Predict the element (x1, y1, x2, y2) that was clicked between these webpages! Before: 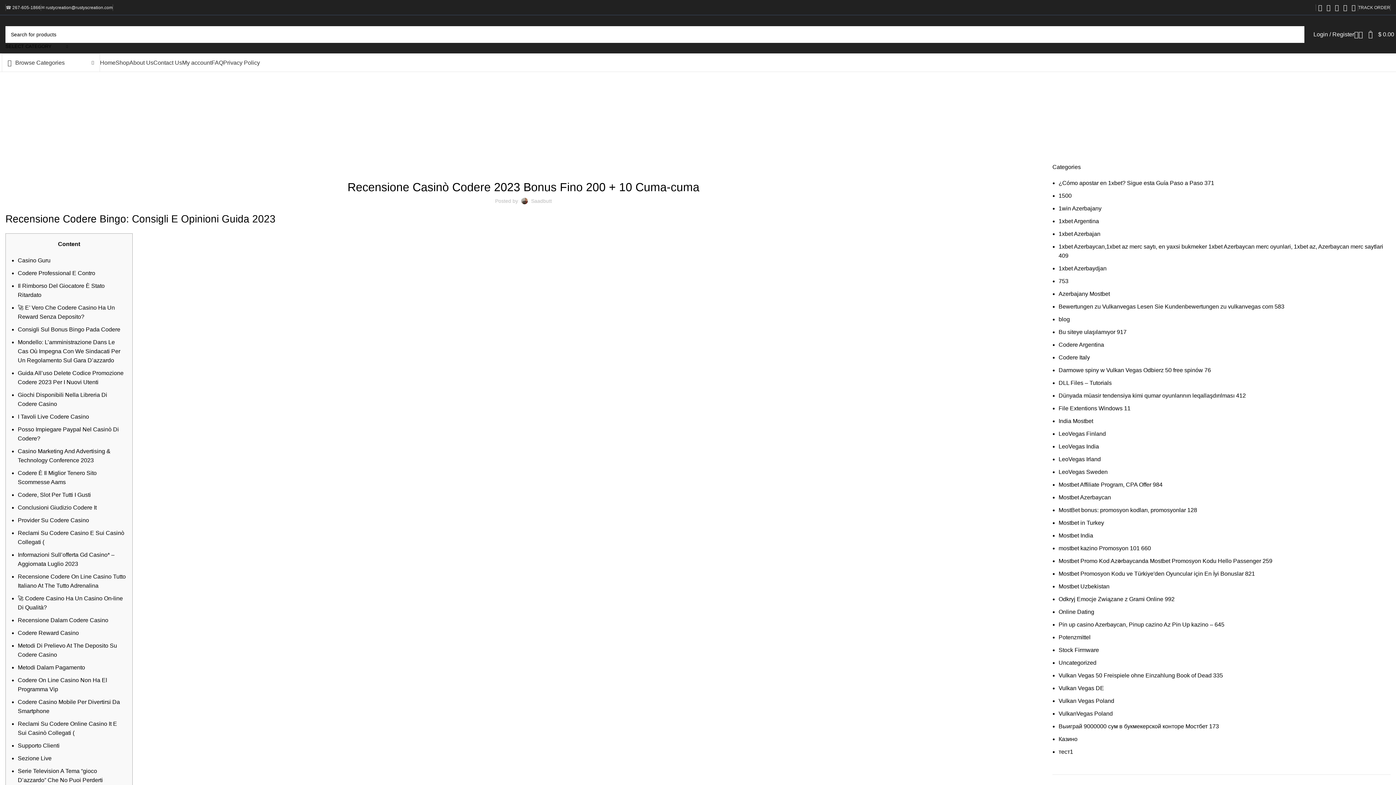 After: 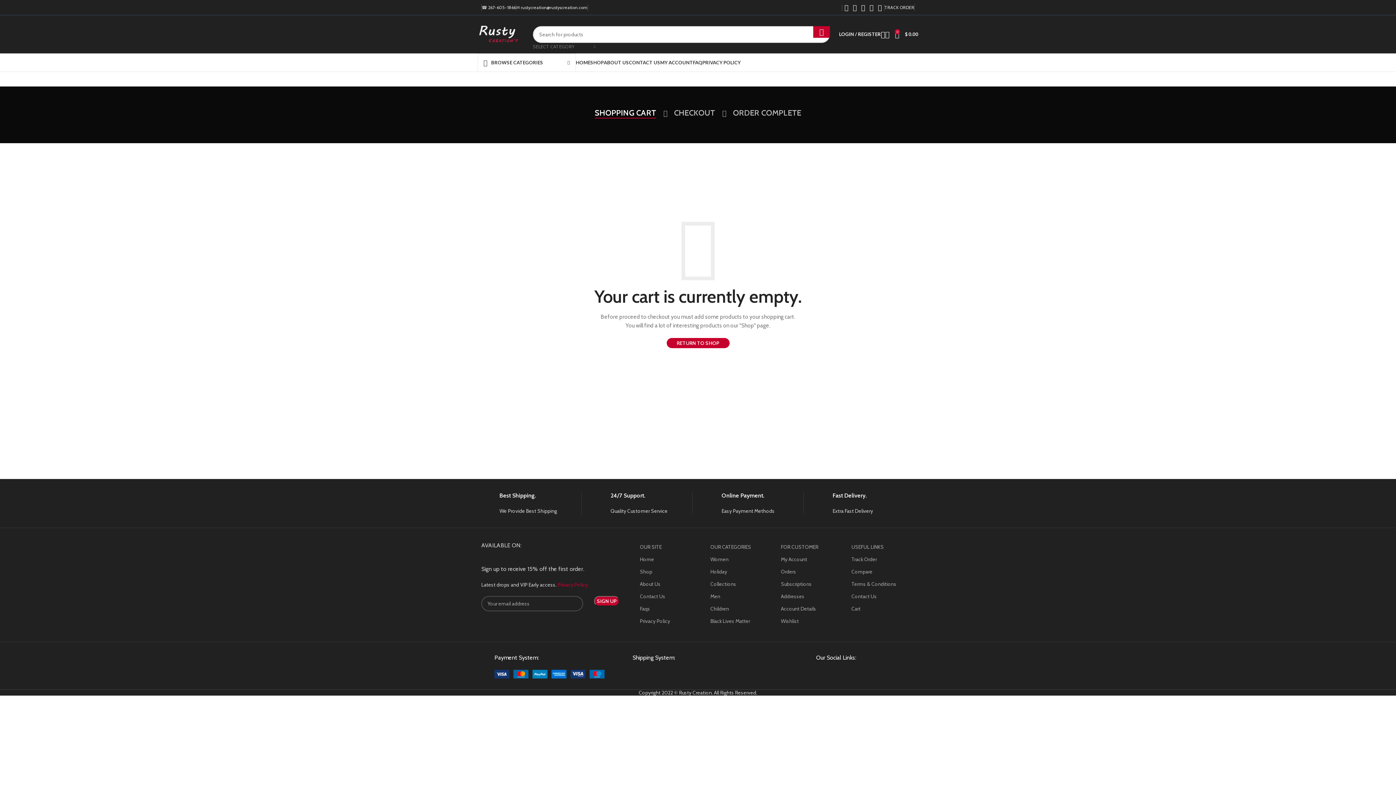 Action: label: 0
$ 0.00 bbox: (1368, 27, 1394, 41)